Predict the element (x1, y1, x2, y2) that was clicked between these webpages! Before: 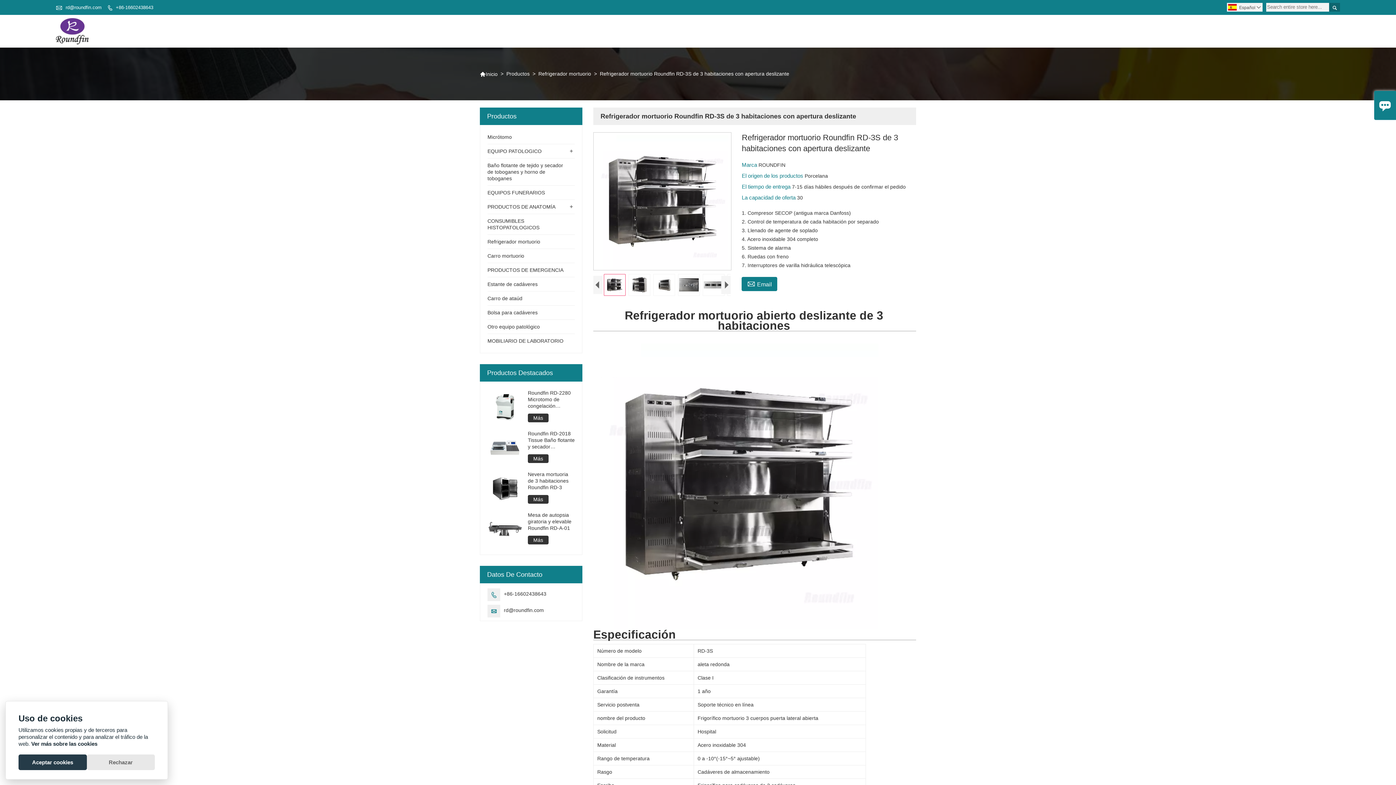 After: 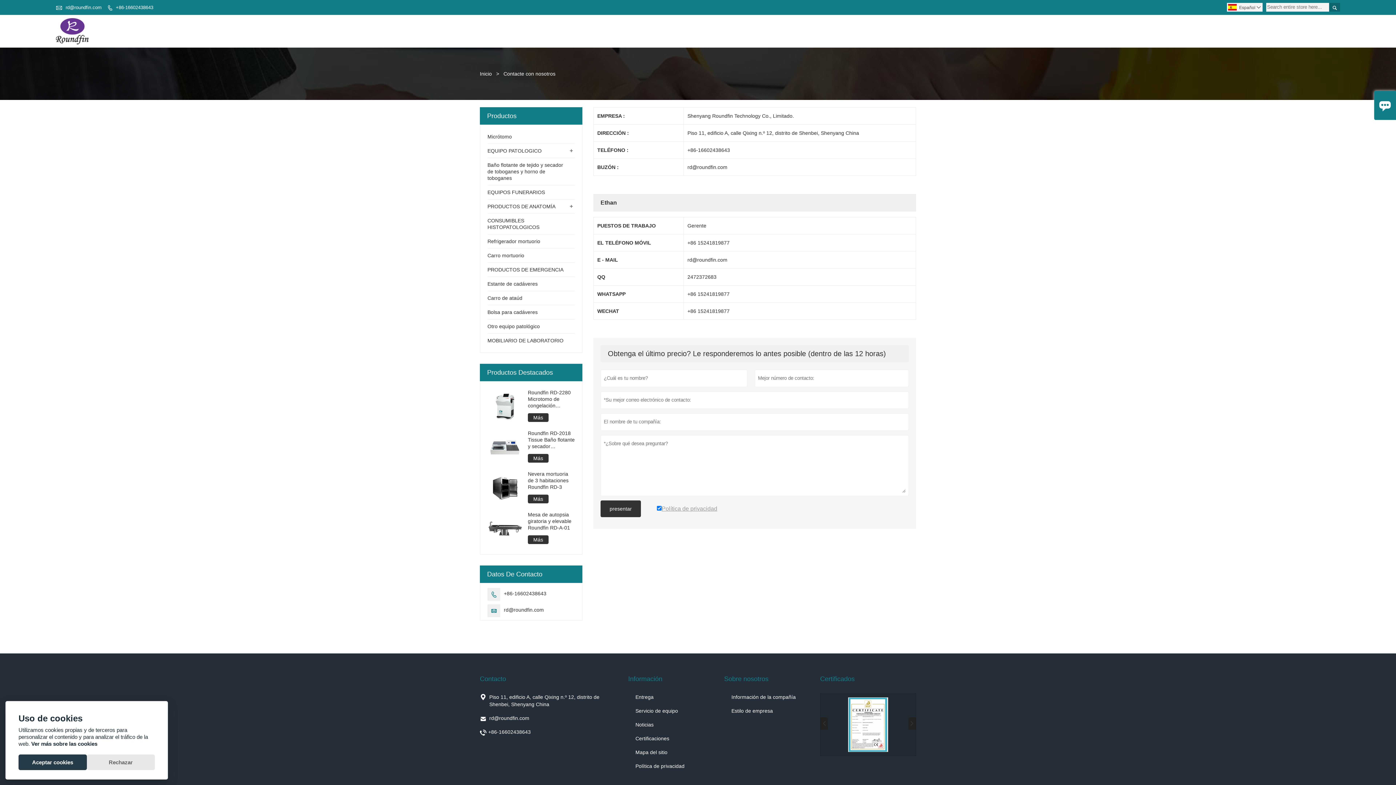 Action: label: +86-16602438643 bbox: (504, 591, 546, 596)